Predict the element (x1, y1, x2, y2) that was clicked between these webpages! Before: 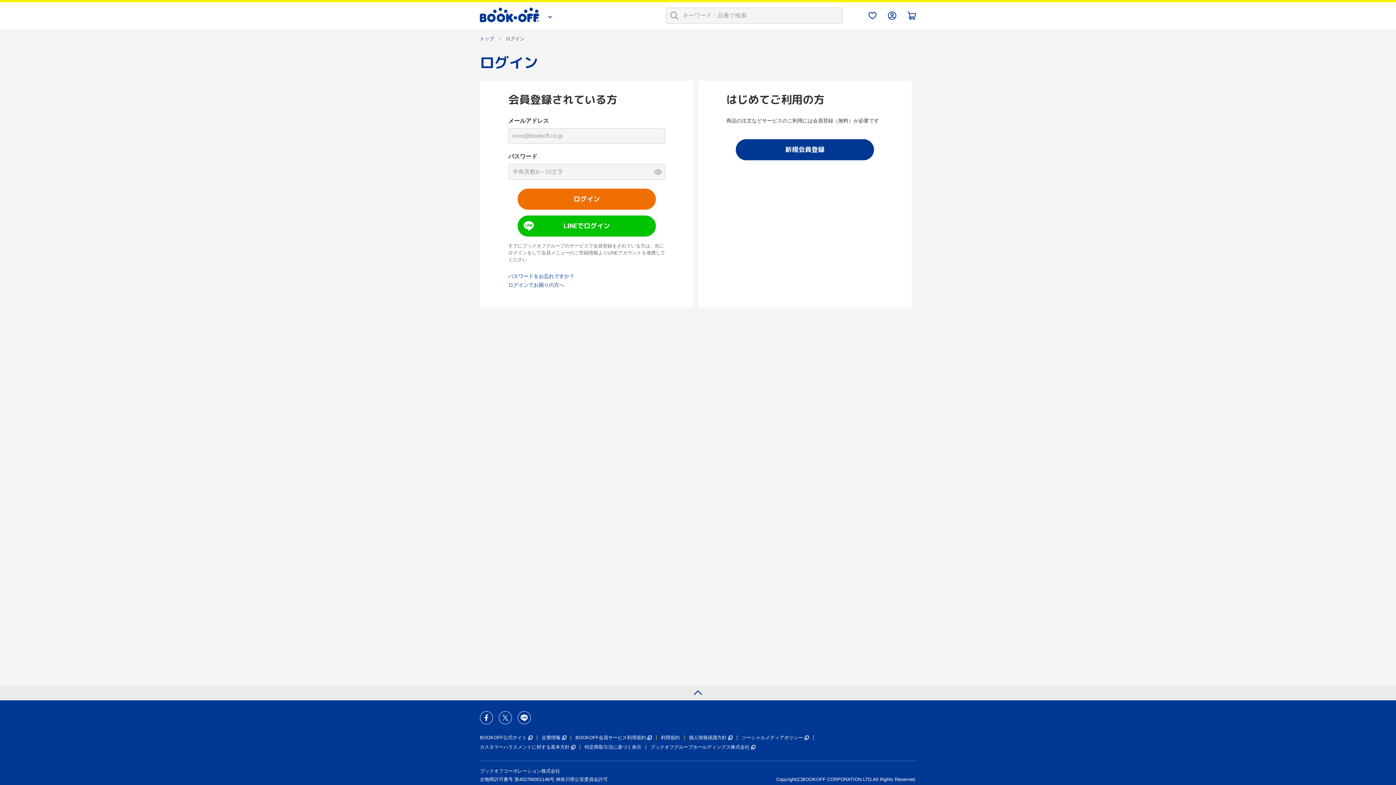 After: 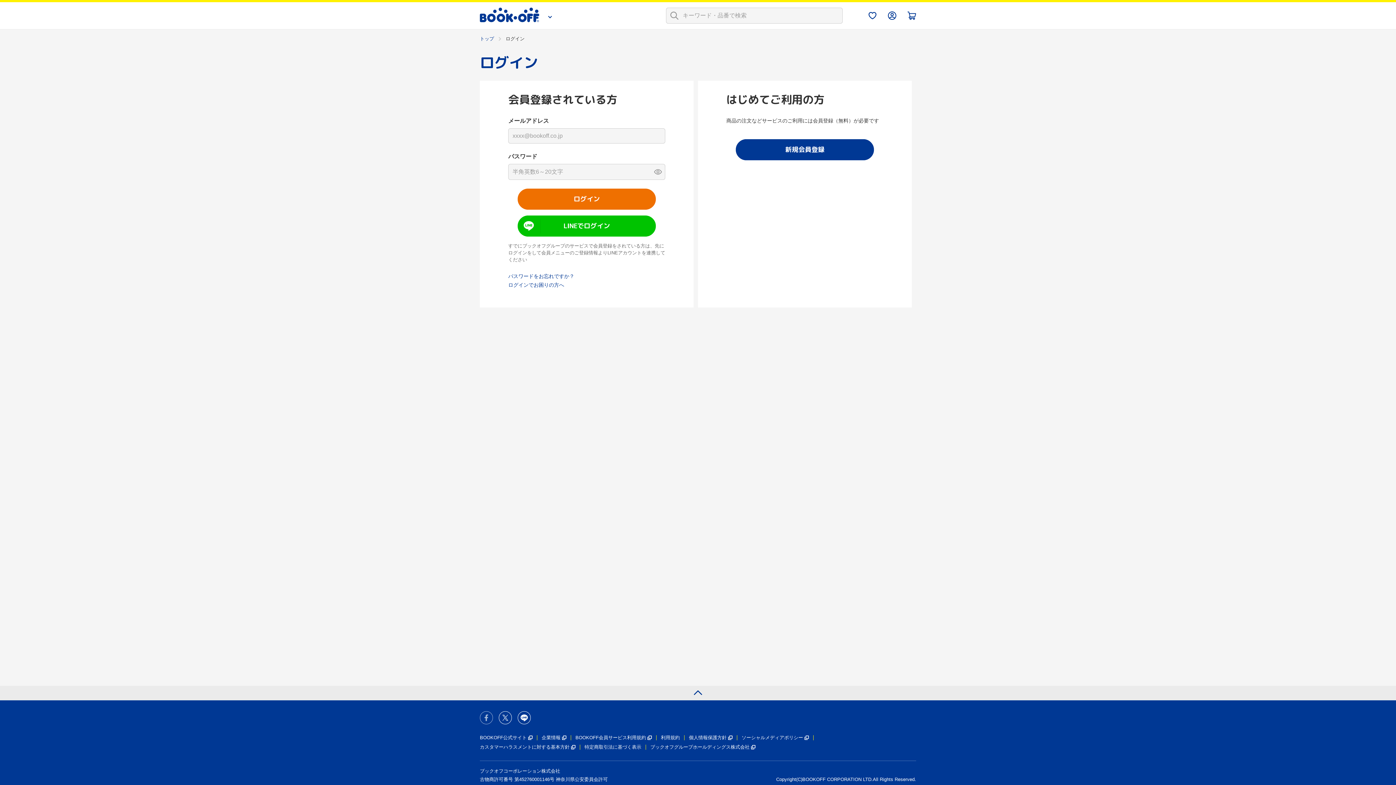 Action: bbox: (480, 711, 493, 724)